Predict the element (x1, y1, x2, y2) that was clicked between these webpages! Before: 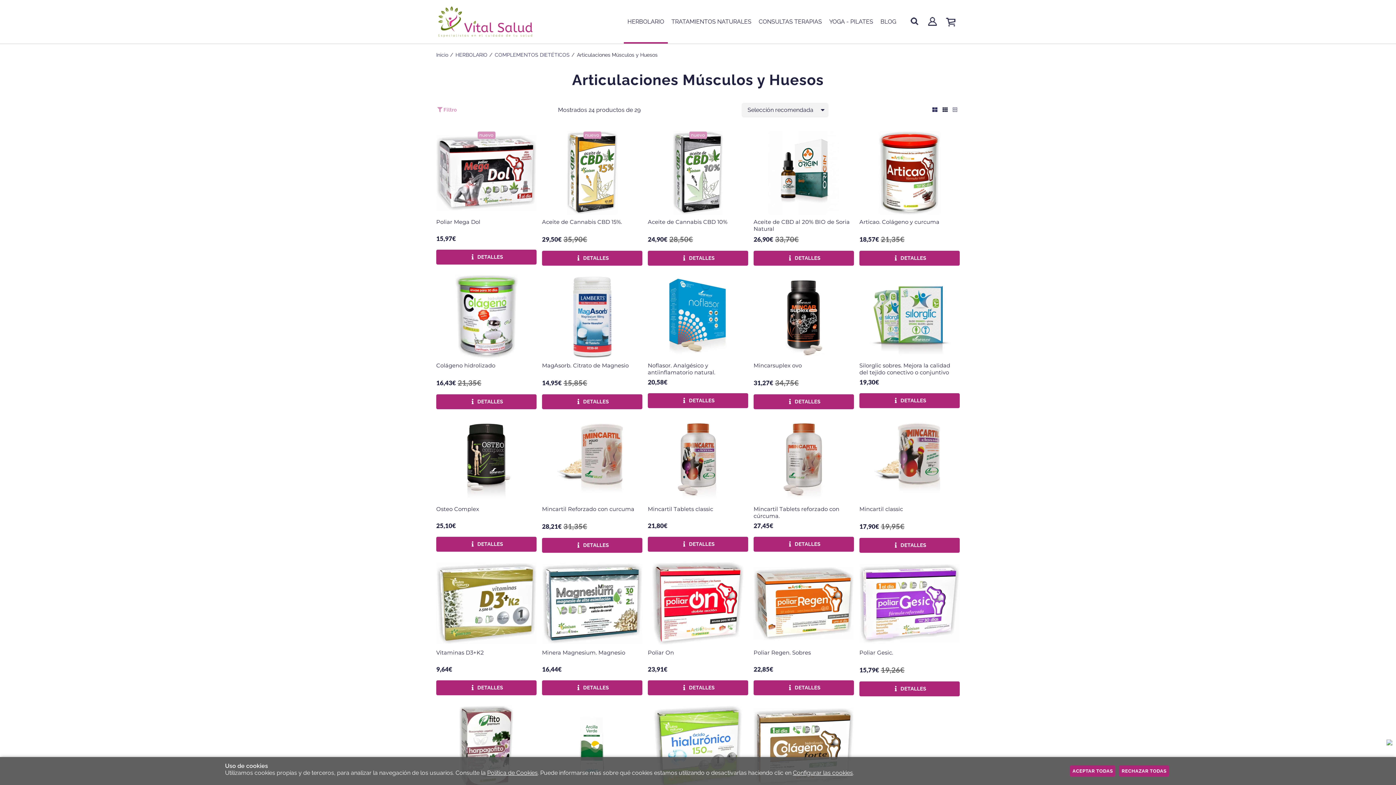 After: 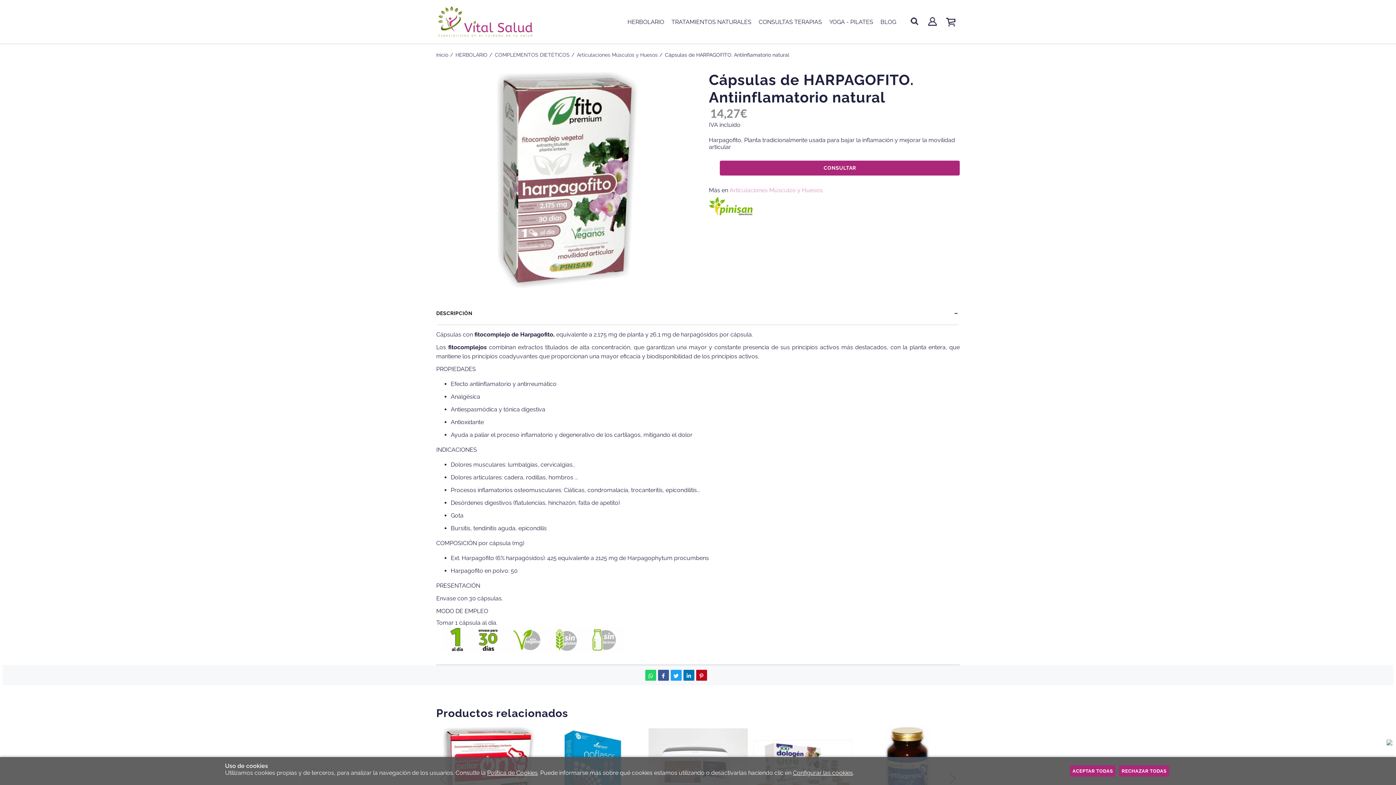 Action: bbox: (436, 705, 536, 789)